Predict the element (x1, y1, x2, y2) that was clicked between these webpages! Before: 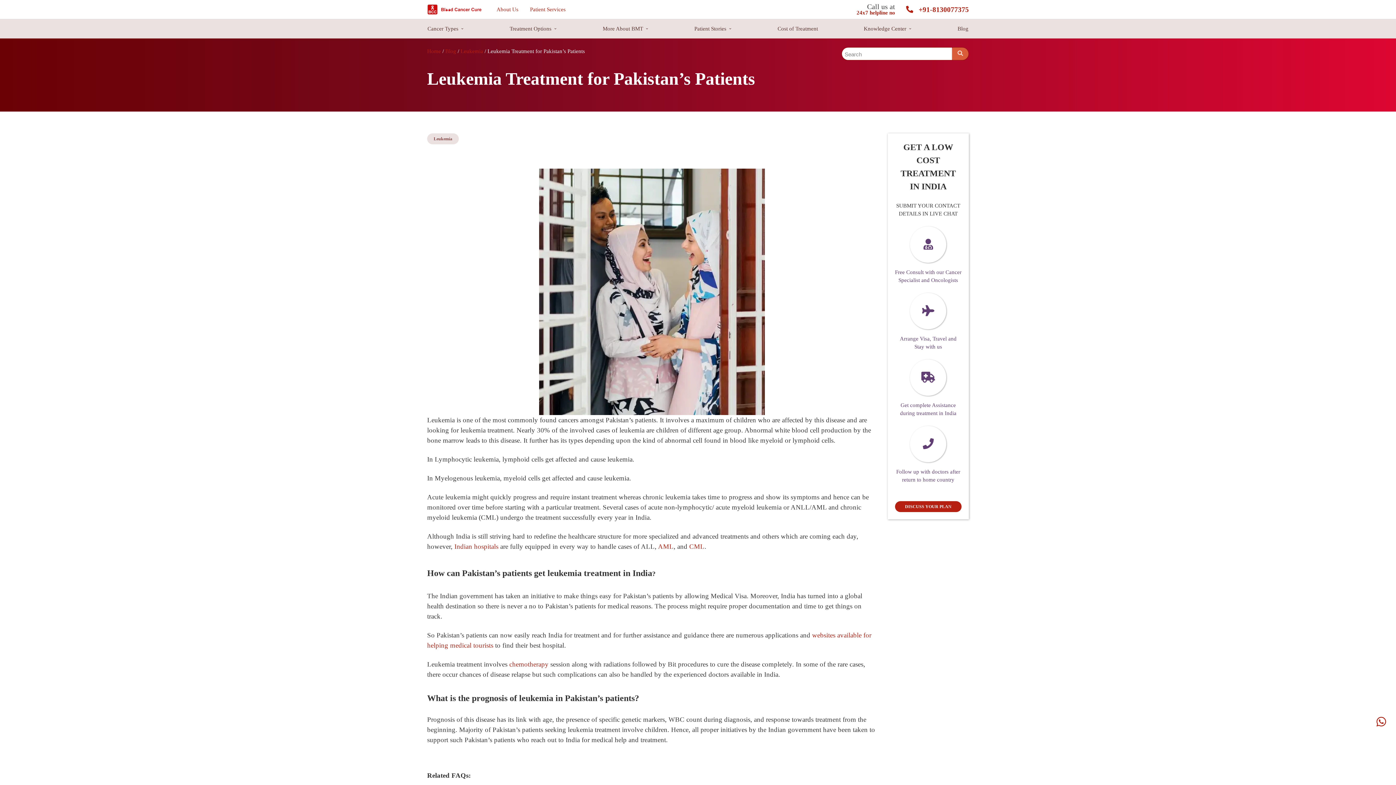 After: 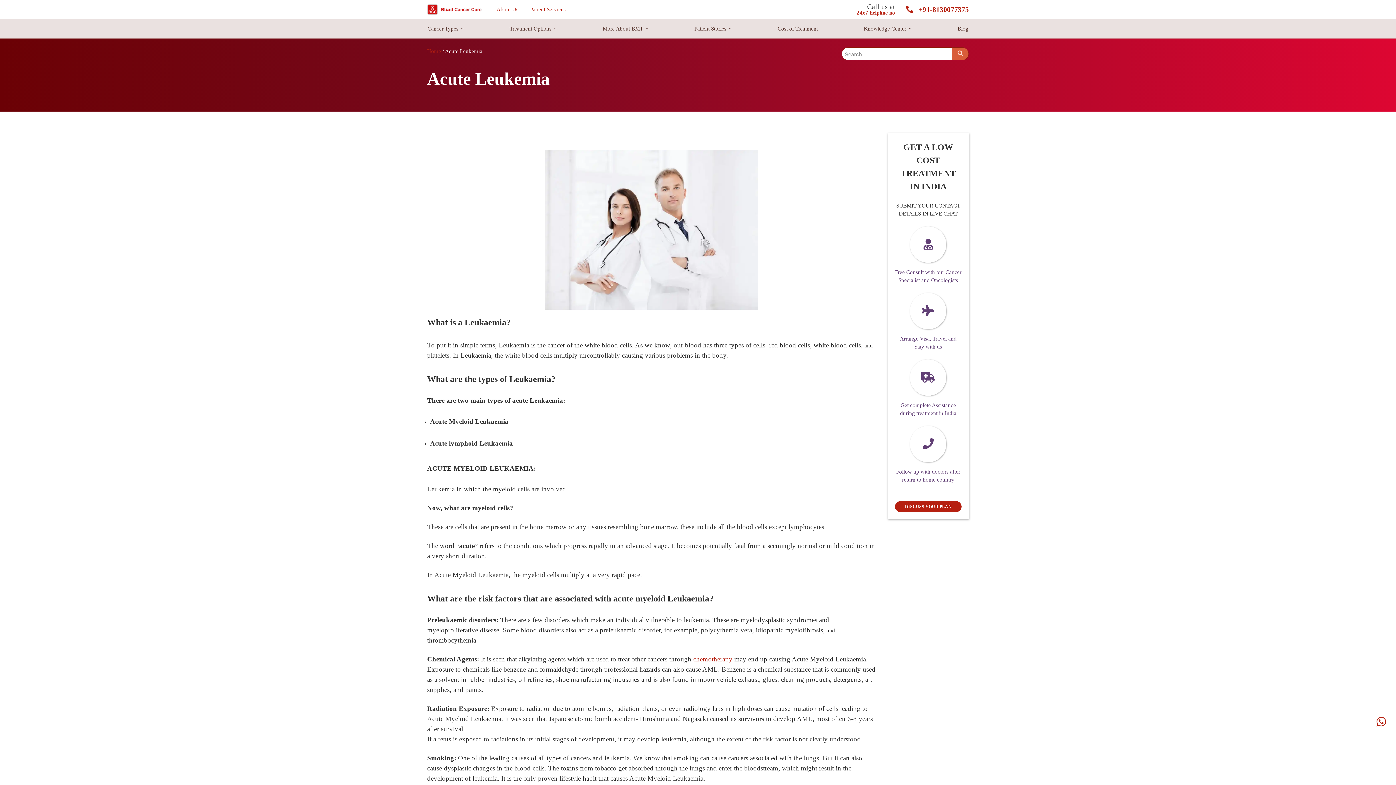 Action: label: AML bbox: (658, 542, 673, 550)